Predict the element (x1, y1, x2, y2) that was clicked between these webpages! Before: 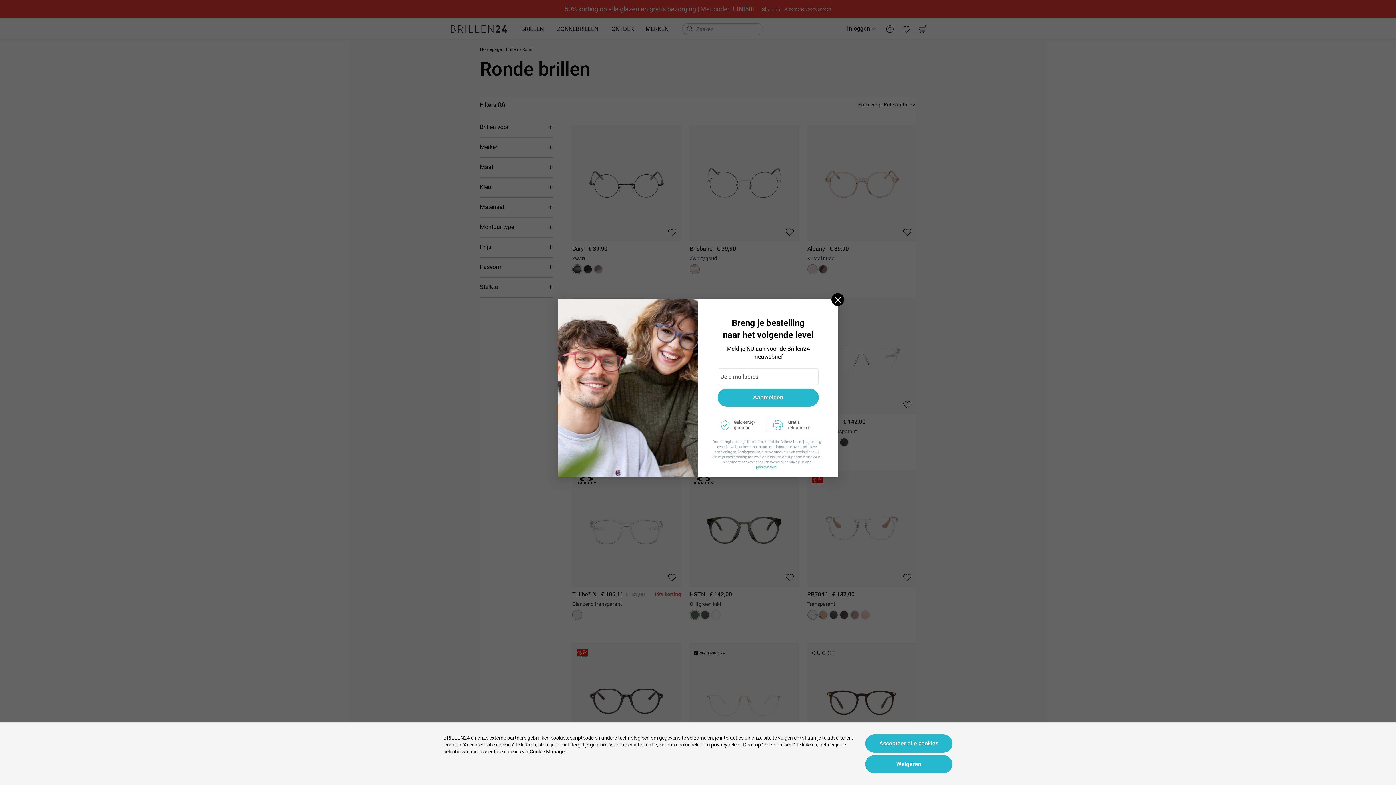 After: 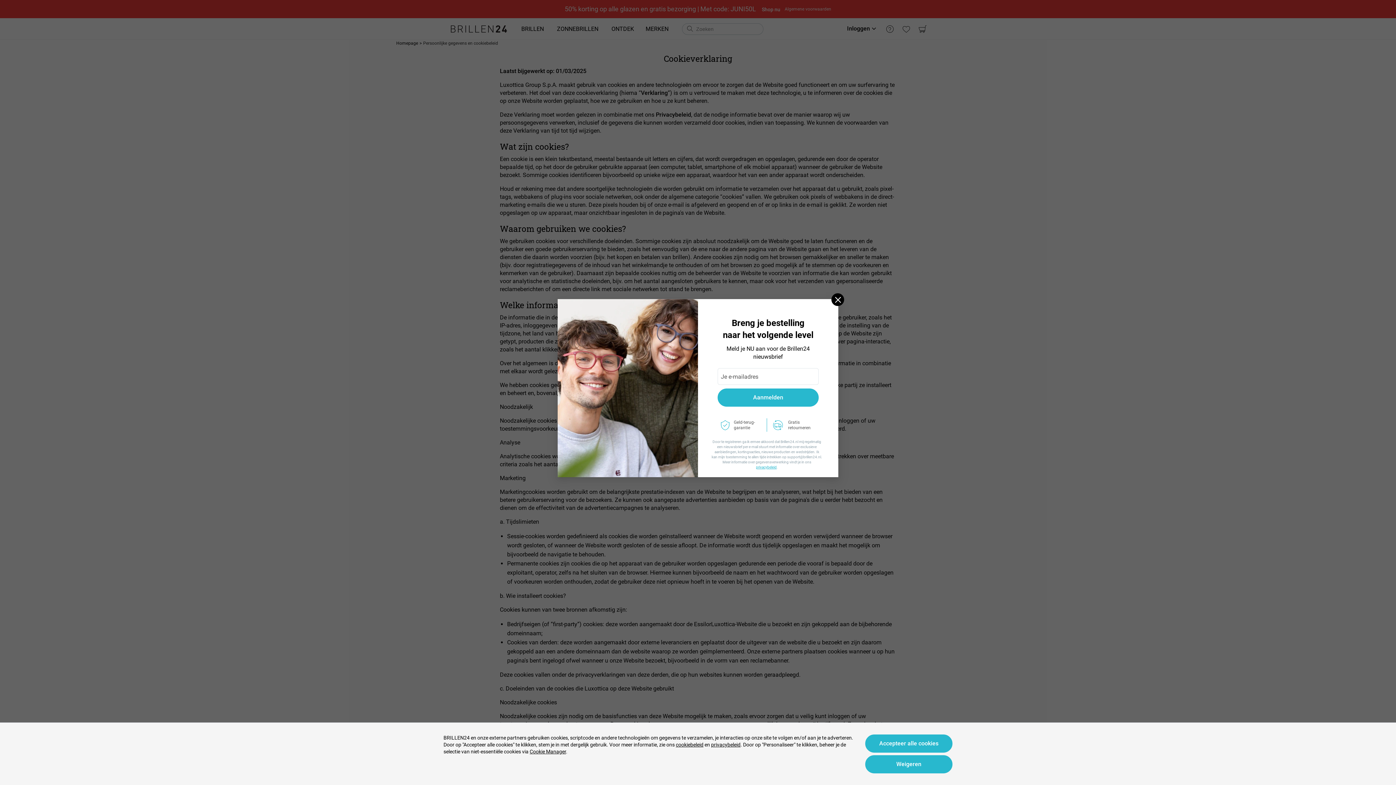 Action: bbox: (676, 741, 703, 748) label: cookiebeleid